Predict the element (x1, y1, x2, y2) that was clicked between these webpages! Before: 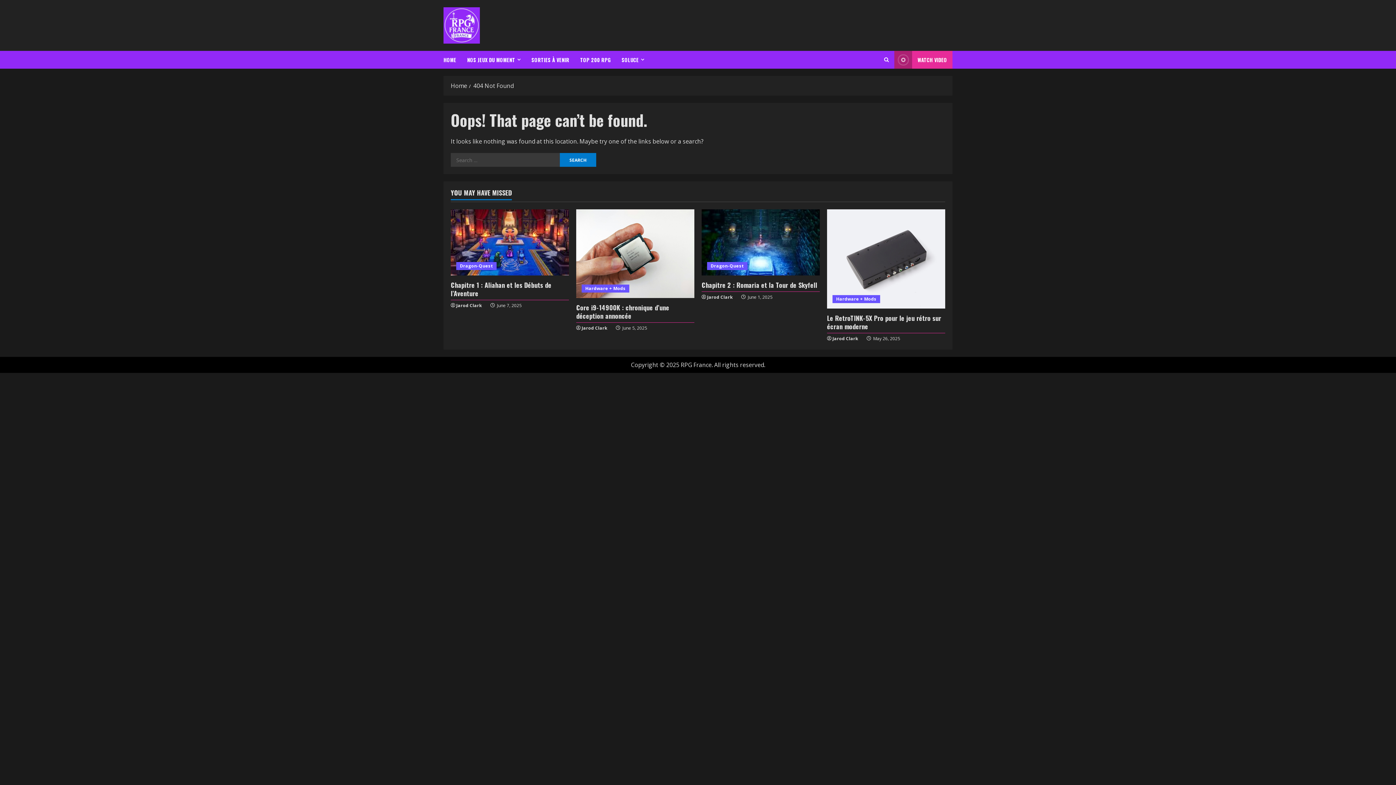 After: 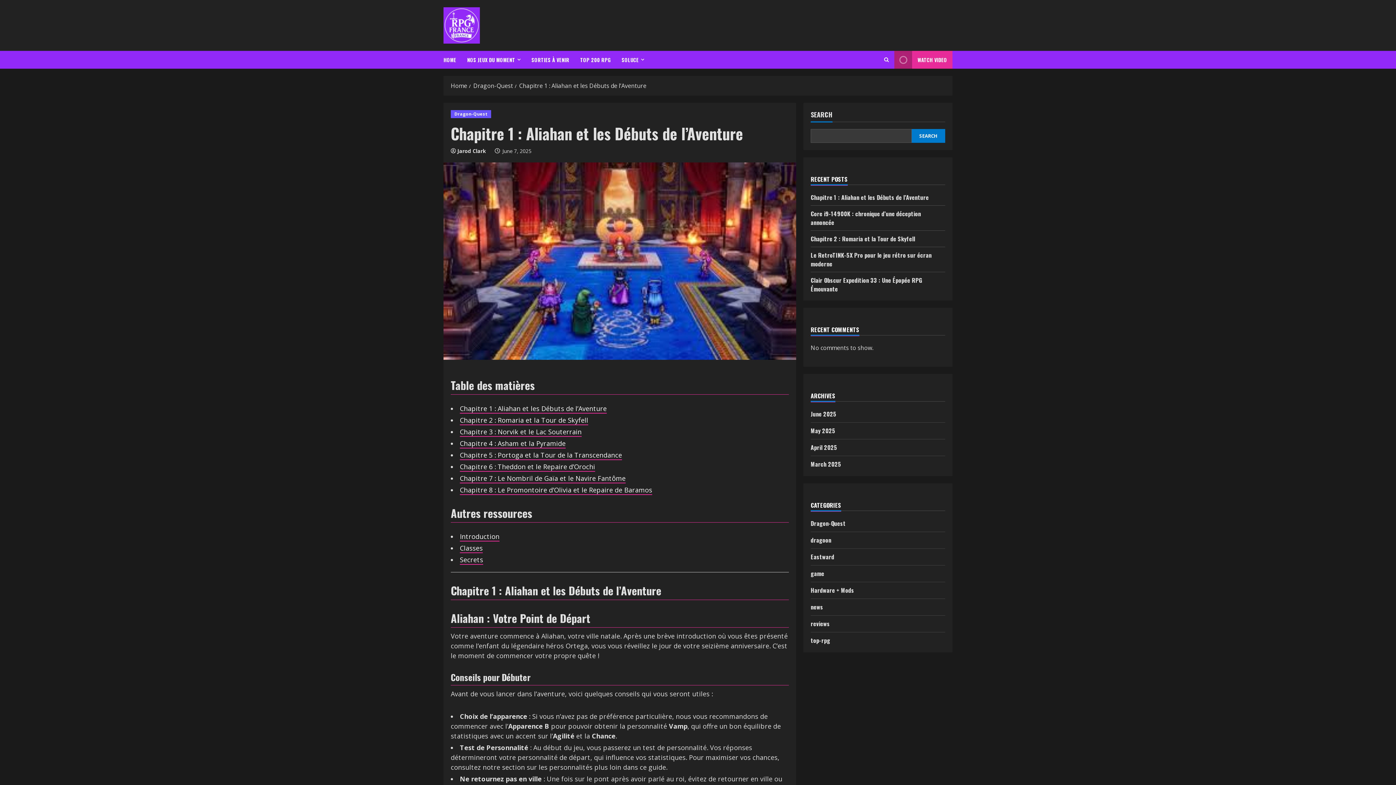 Action: label: Chapitre 1 : Aliahan et les Débuts de l’Aventure bbox: (450, 280, 551, 298)